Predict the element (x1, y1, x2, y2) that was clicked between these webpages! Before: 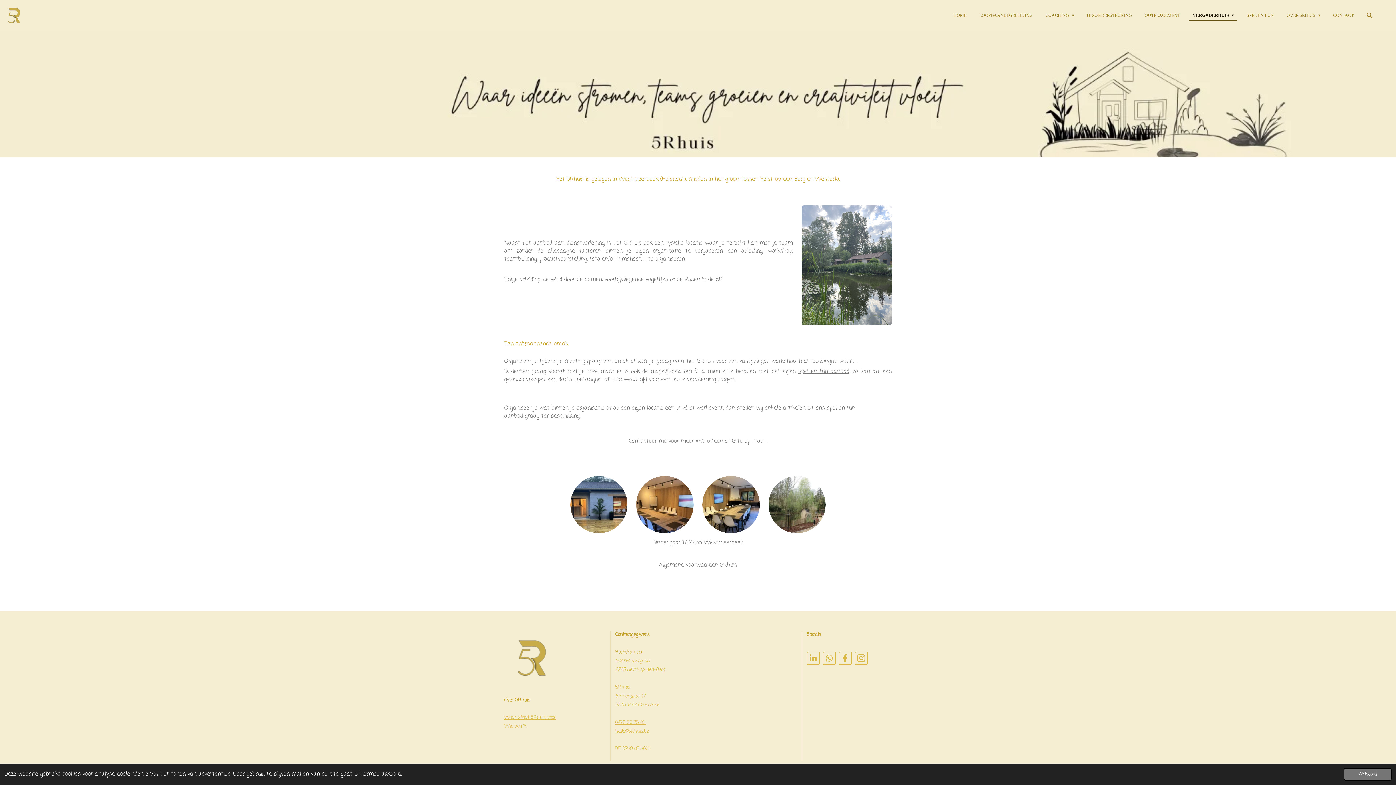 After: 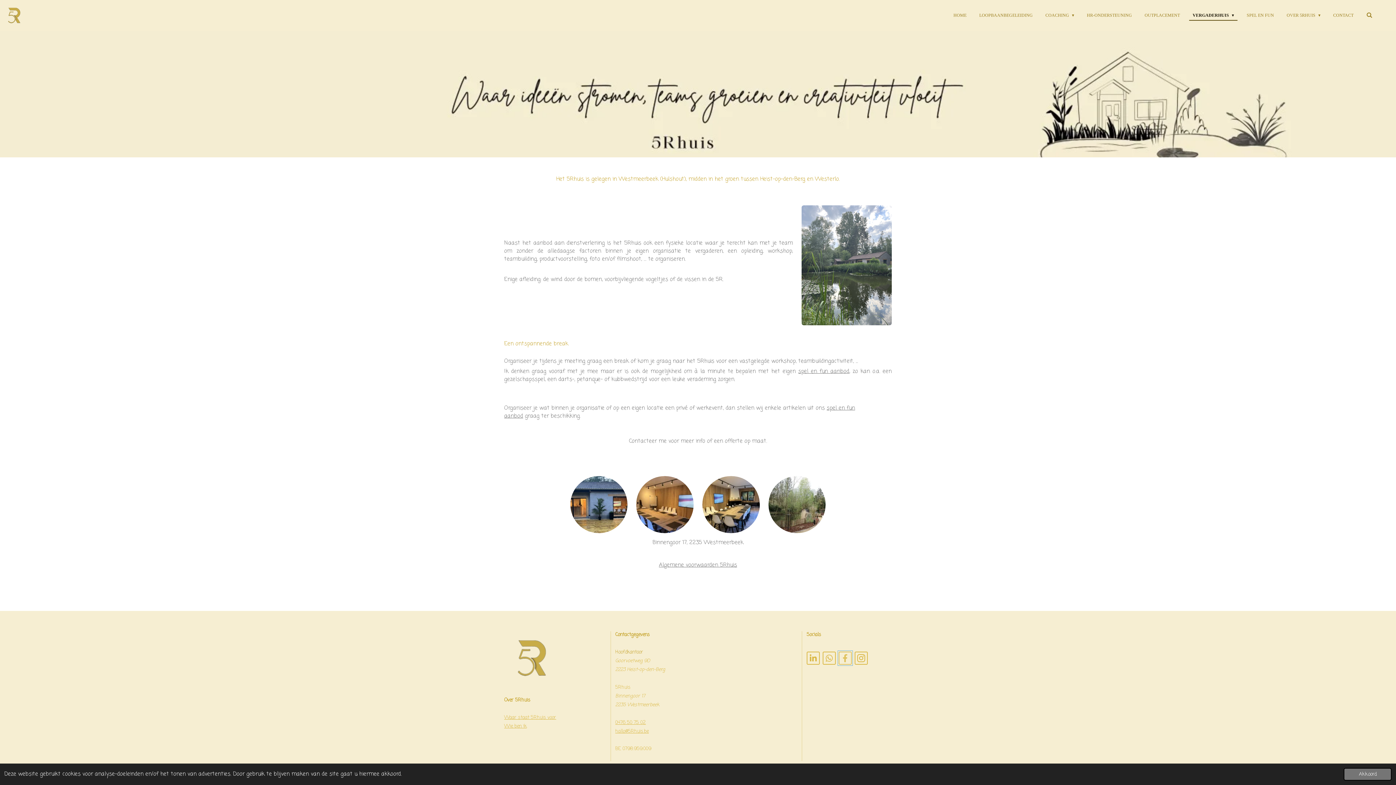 Action: bbox: (838, 651, 851, 665)